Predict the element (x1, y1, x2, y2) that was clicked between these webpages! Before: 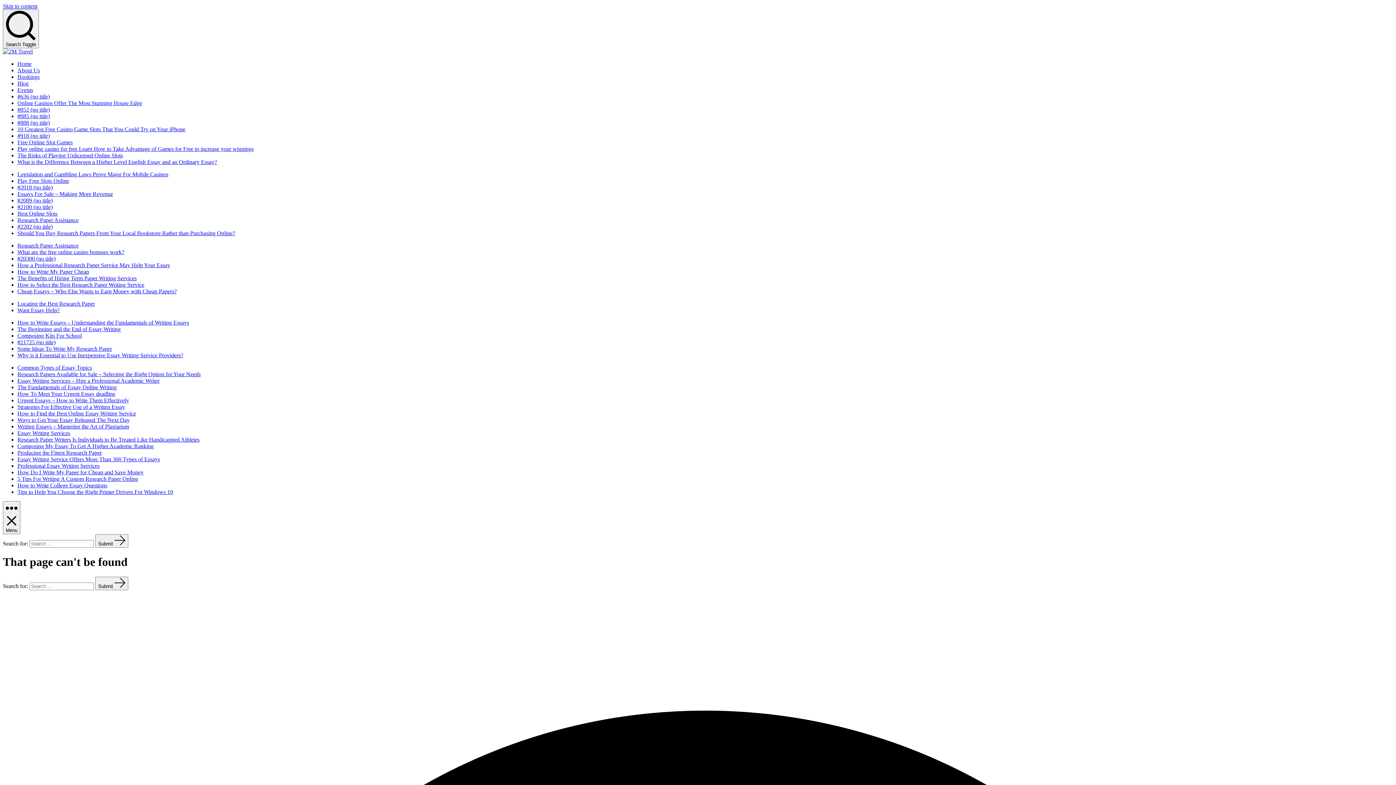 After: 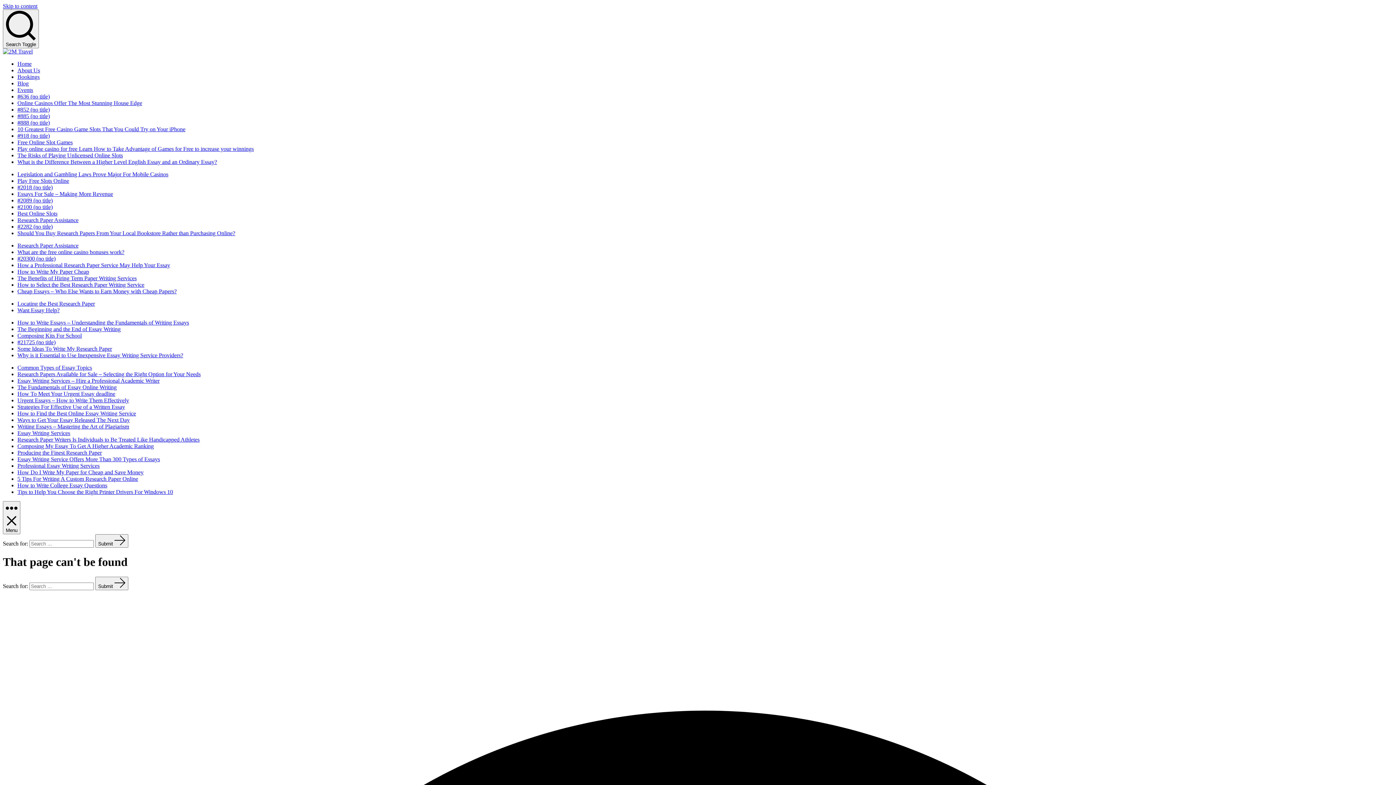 Action: label: What is the Difference Between a Higher Level English Essay and an Ordinary Essay? bbox: (17, 158, 217, 165)